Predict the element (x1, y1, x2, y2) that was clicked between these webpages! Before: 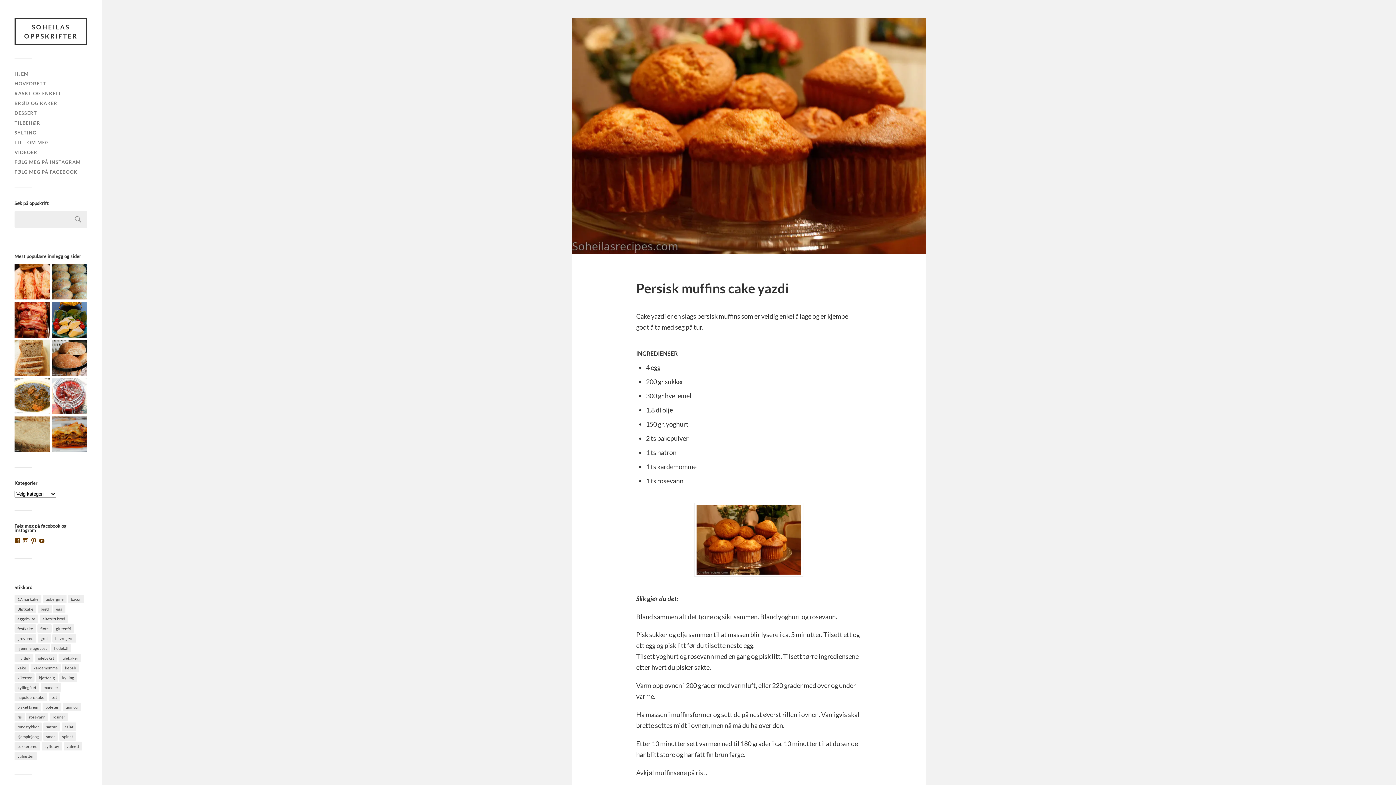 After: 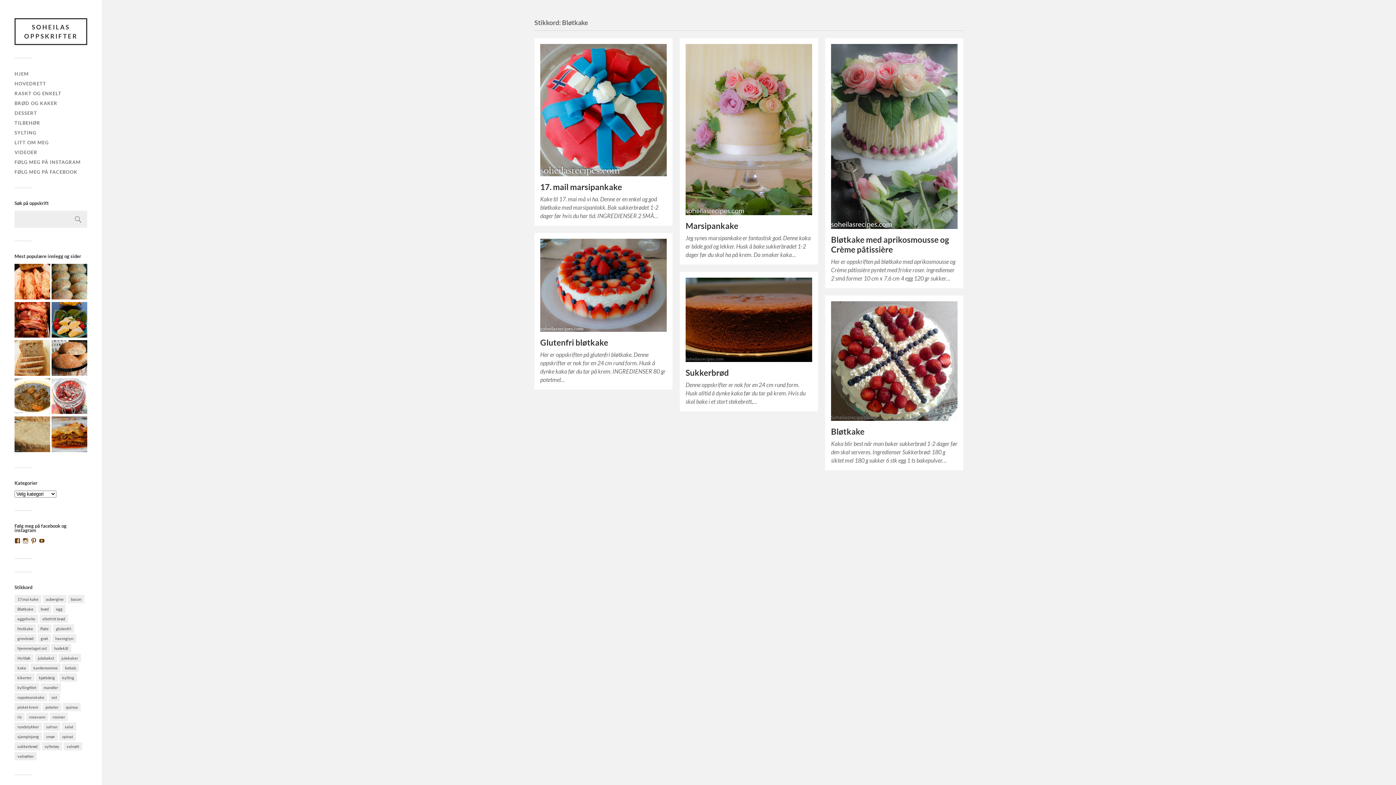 Action: bbox: (14, 605, 36, 613) label: Bløtkake (6 elementer)